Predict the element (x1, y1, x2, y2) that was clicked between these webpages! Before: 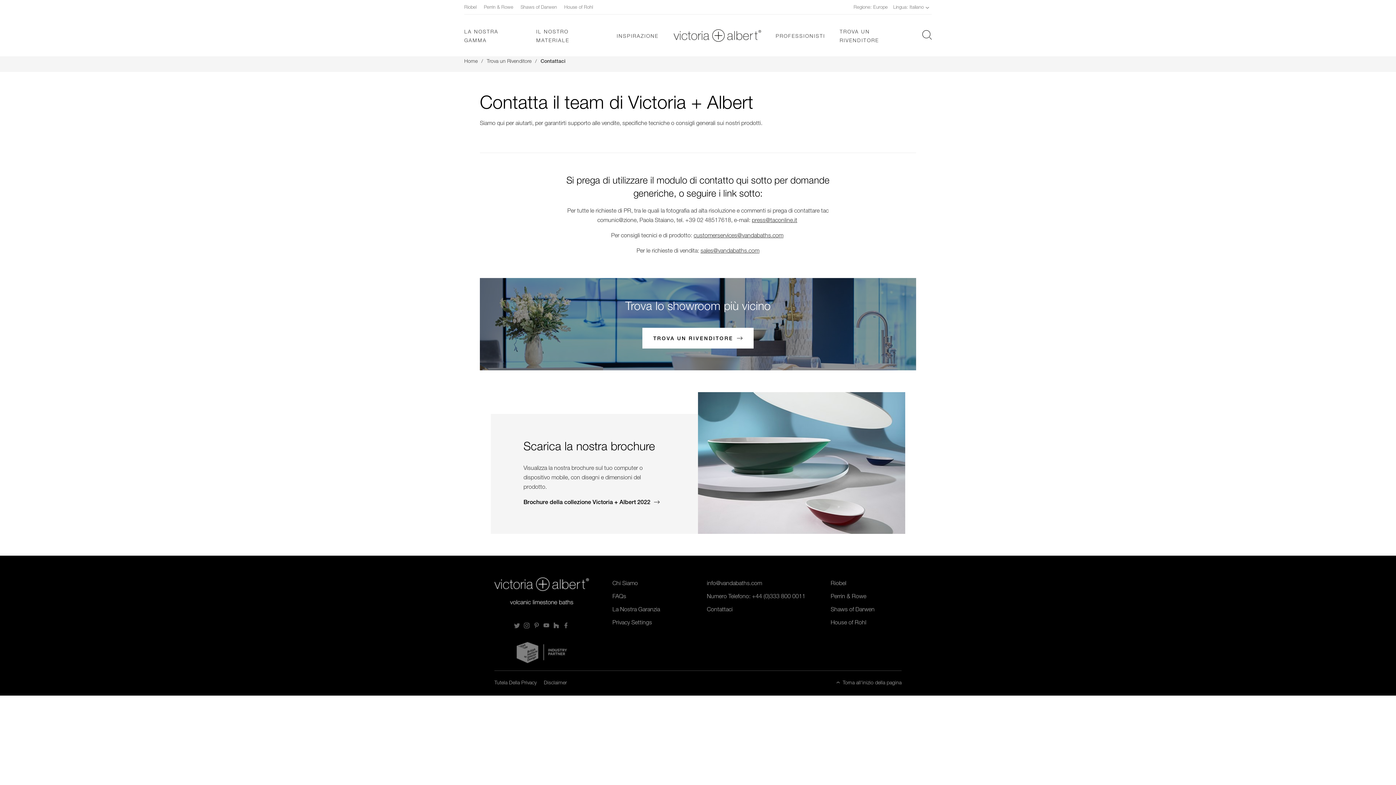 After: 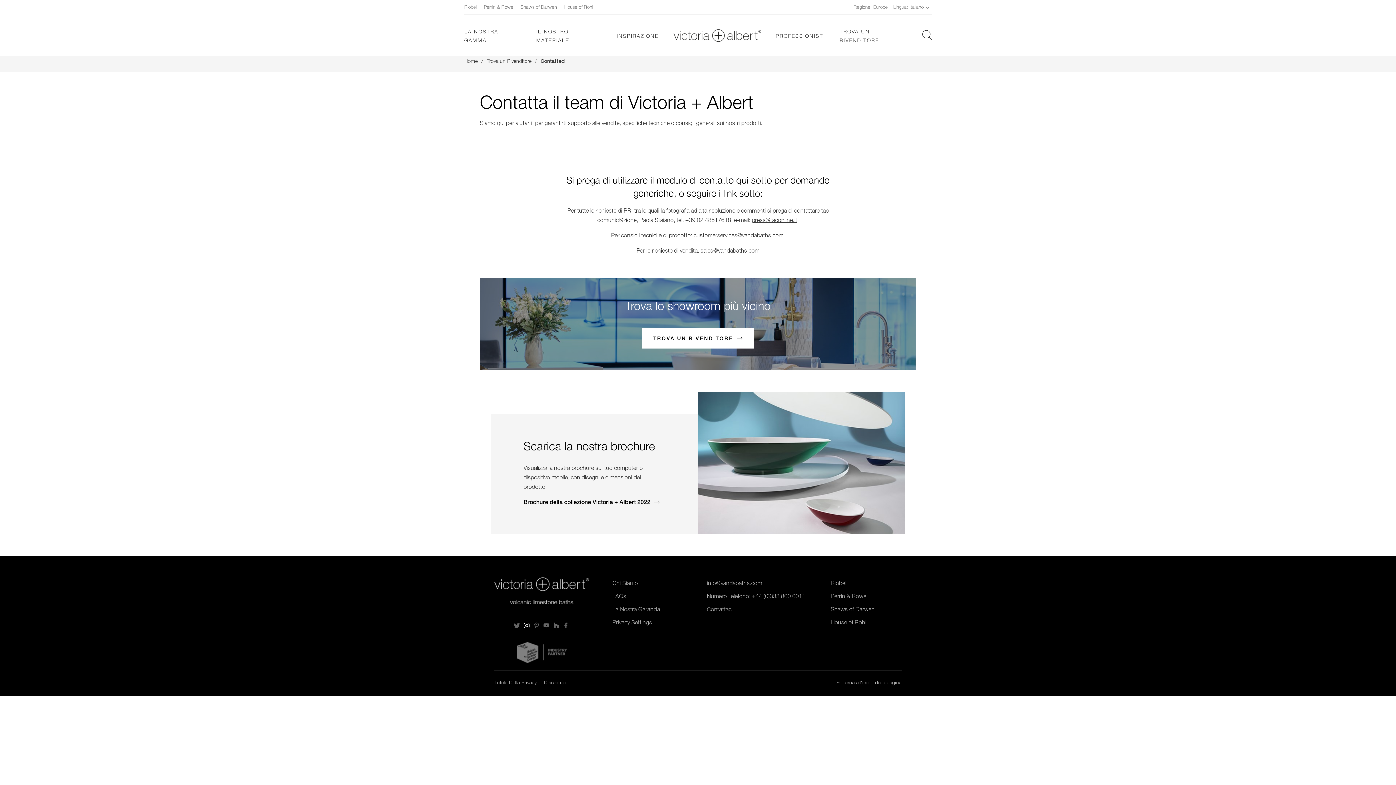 Action: bbox: (524, 622, 530, 632)